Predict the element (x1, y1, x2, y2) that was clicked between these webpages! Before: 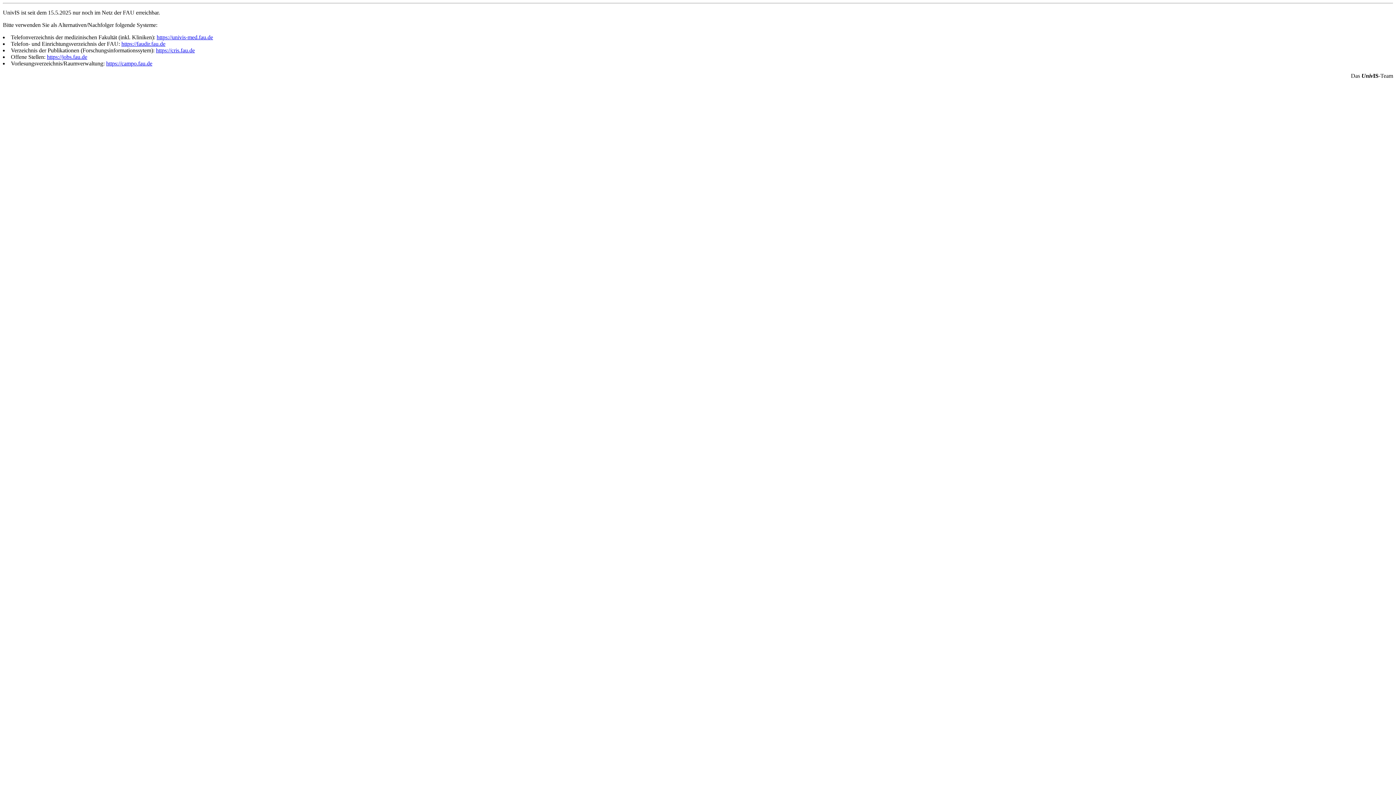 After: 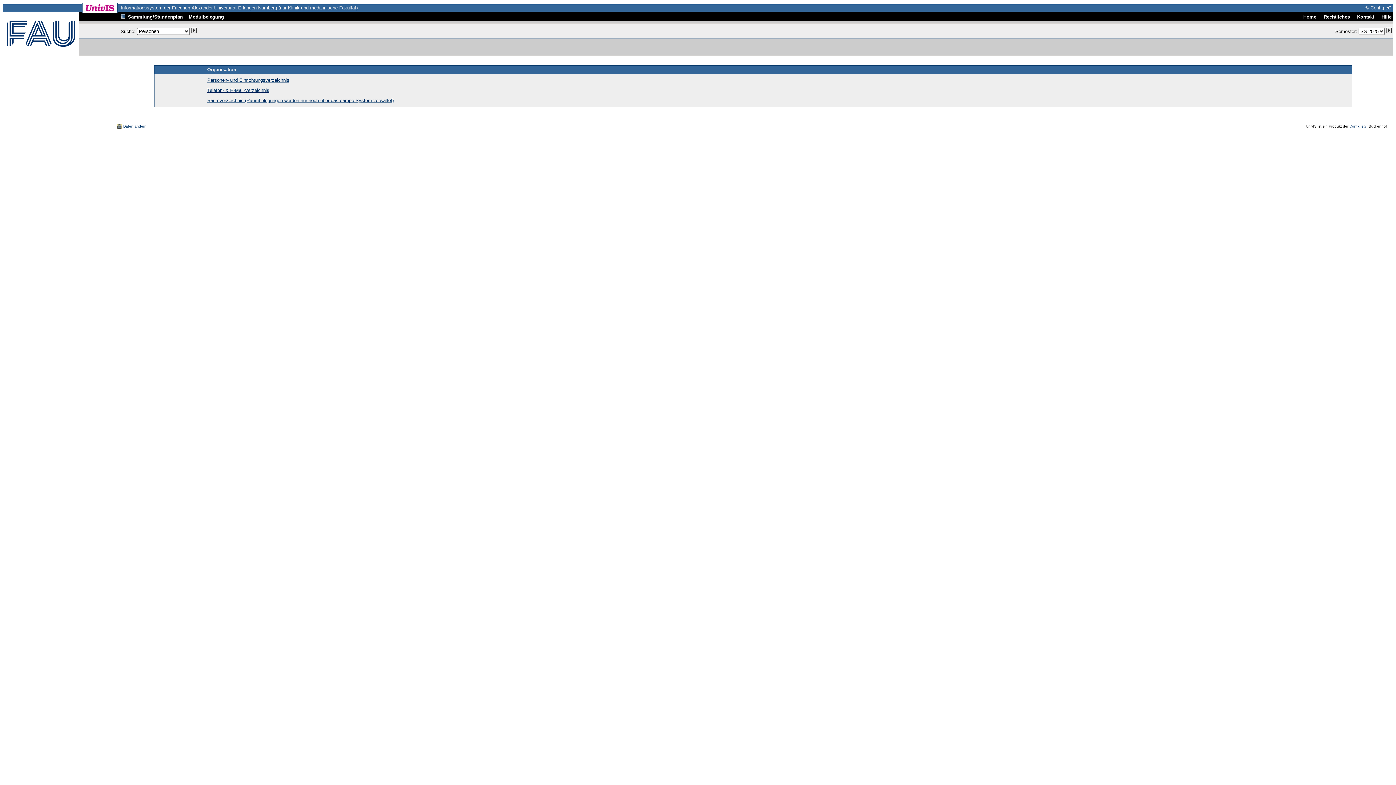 Action: label: https://univis-med.fau.de bbox: (156, 34, 213, 40)